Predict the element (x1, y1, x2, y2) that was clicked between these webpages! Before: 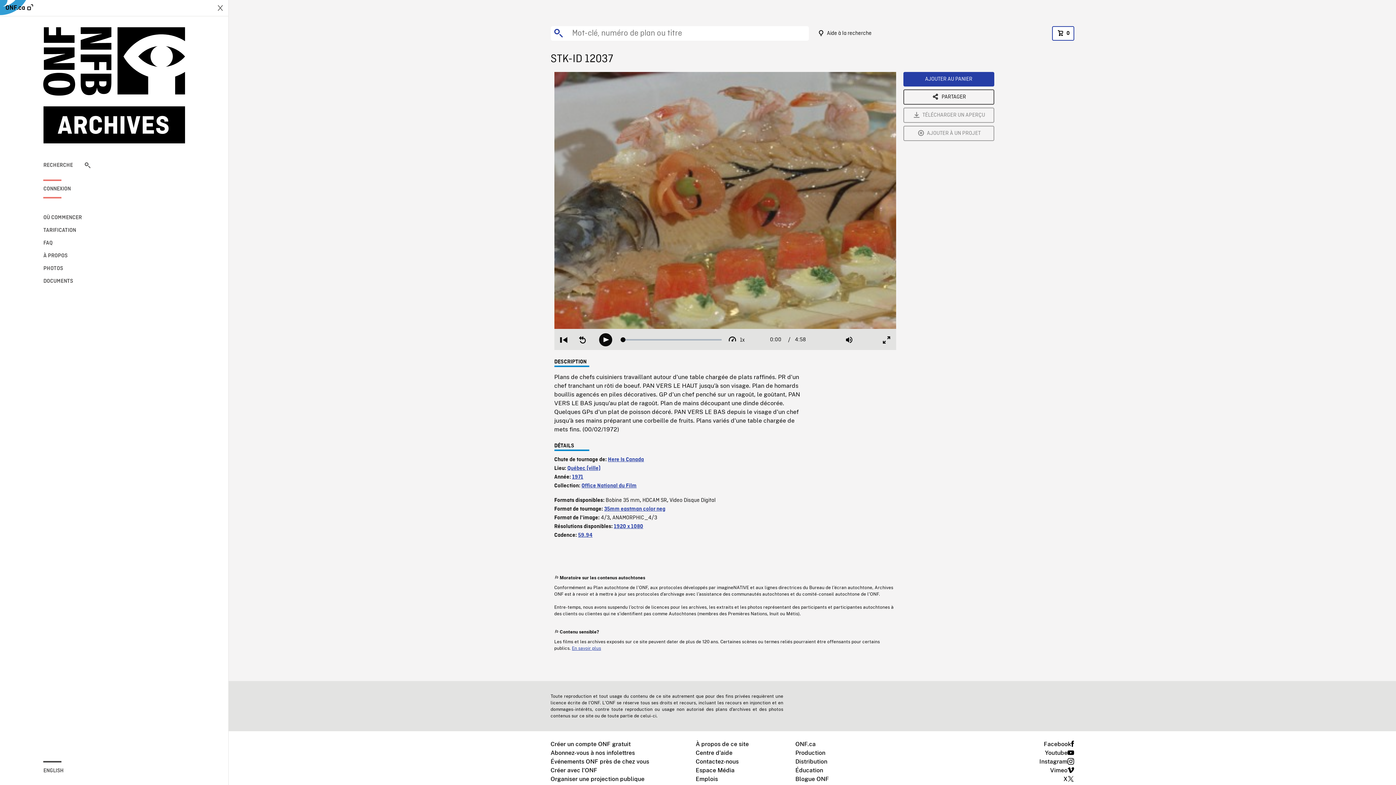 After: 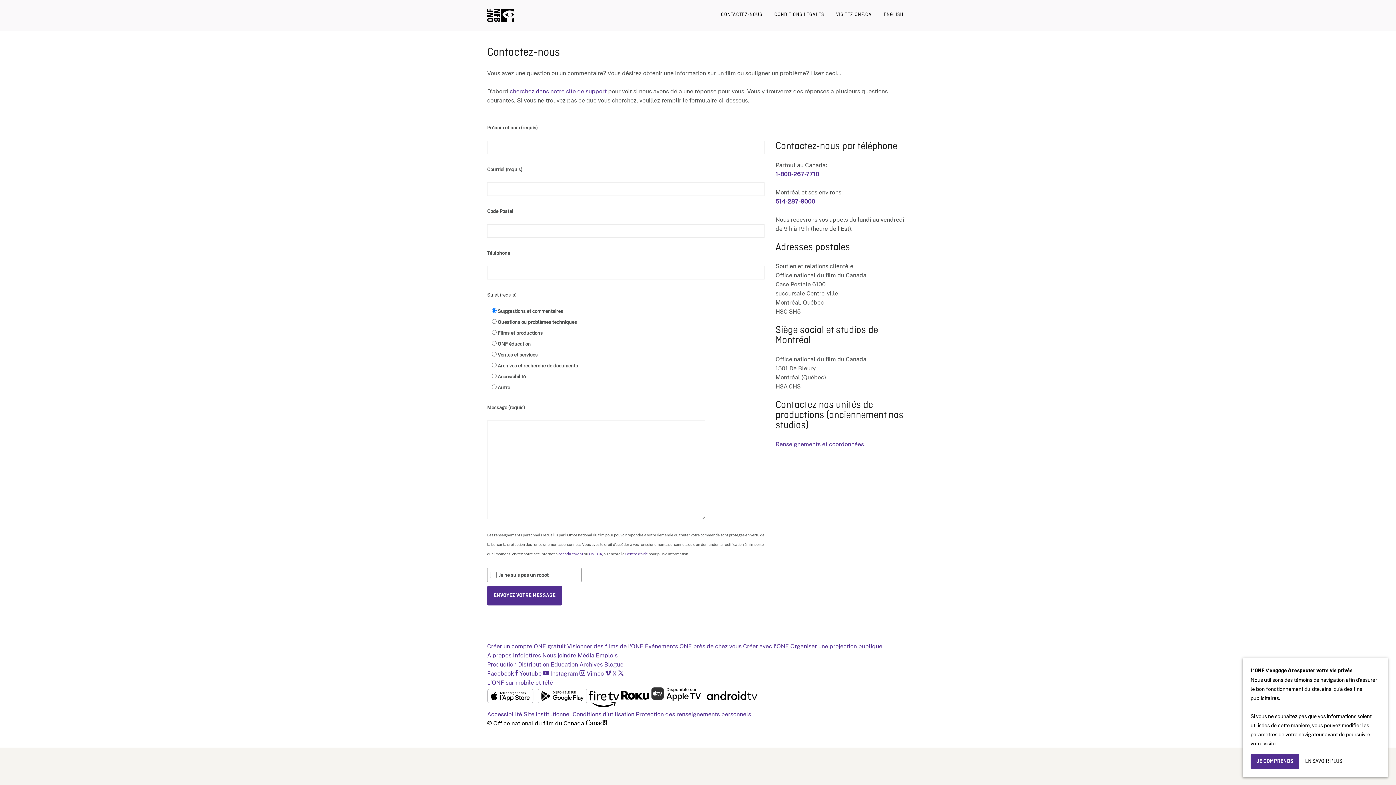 Action: bbox: (695, 757, 738, 766) label: Contactez-nous